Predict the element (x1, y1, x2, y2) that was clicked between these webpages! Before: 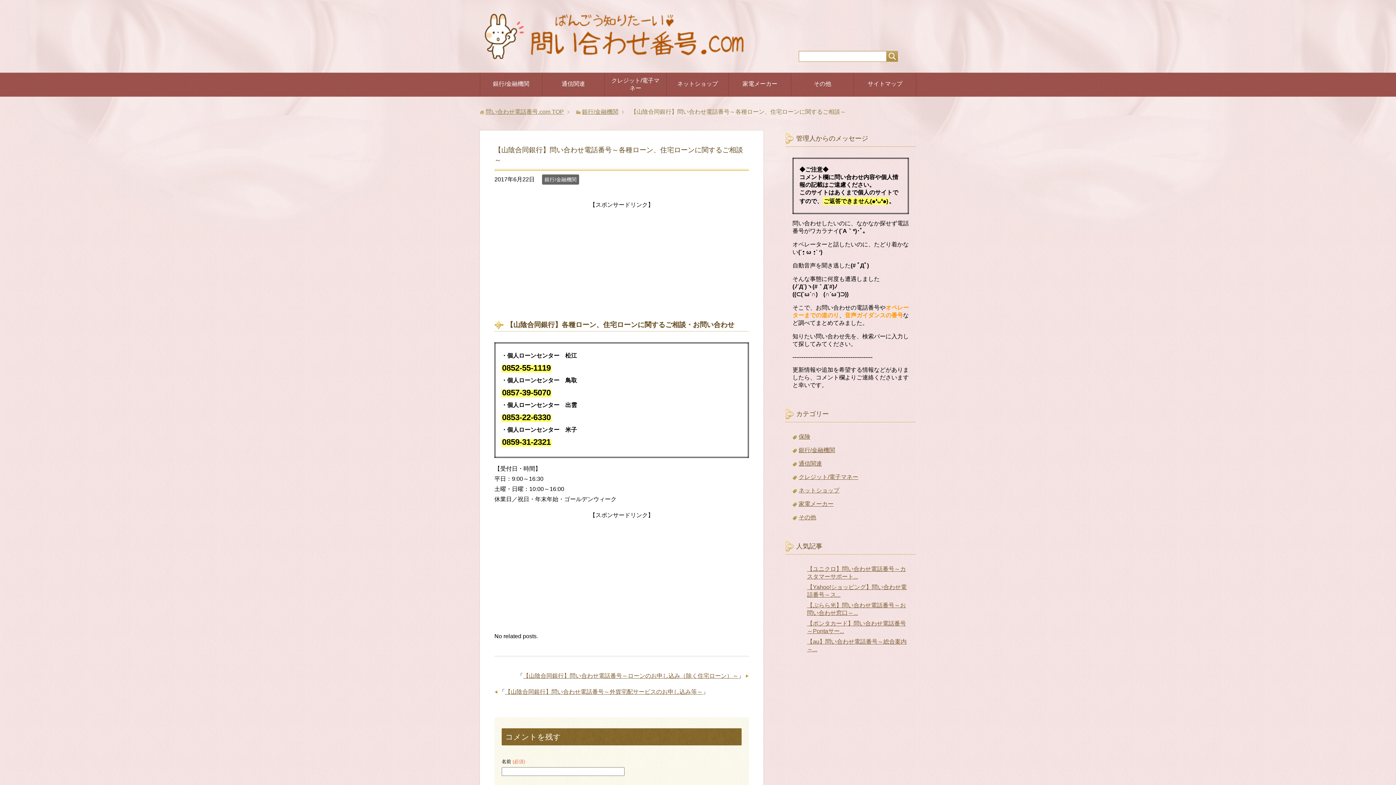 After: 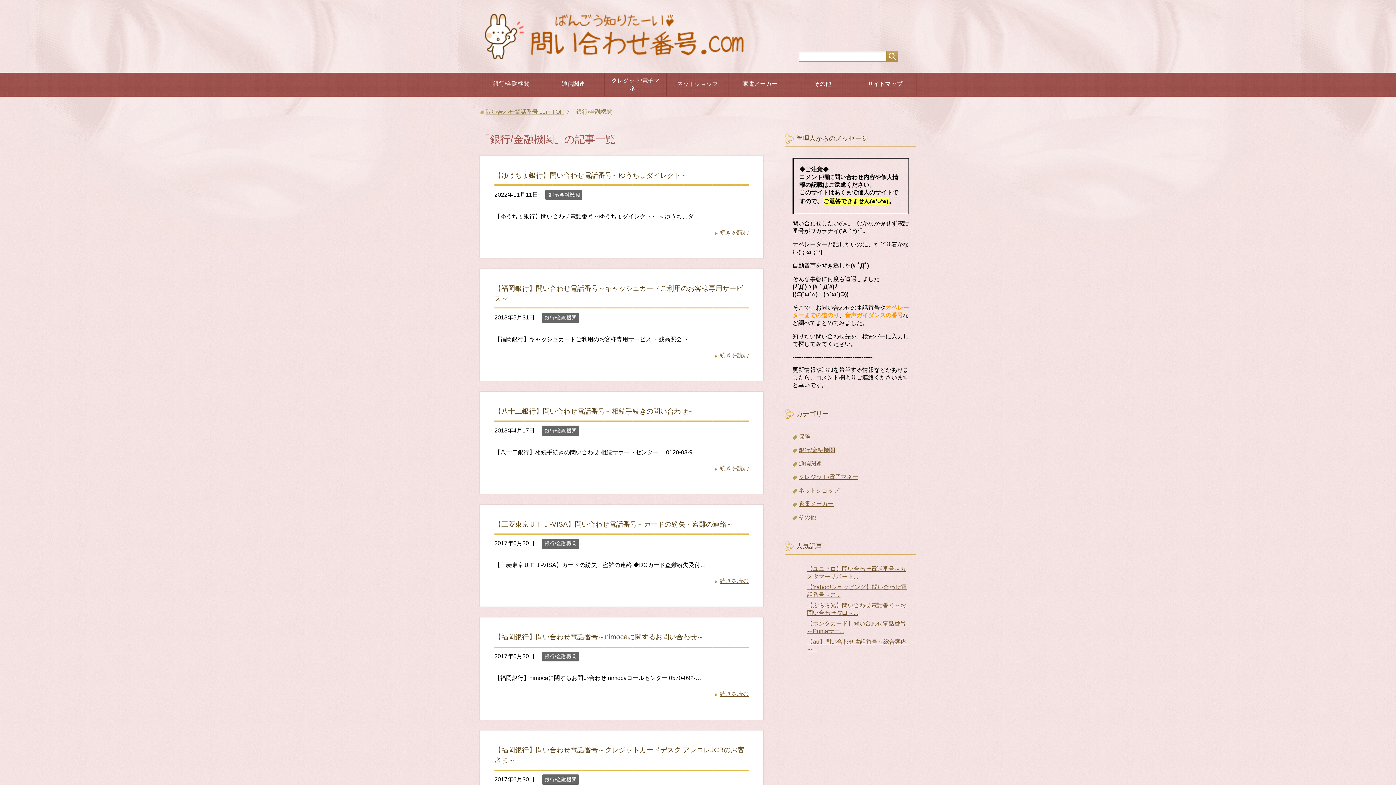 Action: bbox: (542, 174, 579, 184) label: 銀行/金融機関